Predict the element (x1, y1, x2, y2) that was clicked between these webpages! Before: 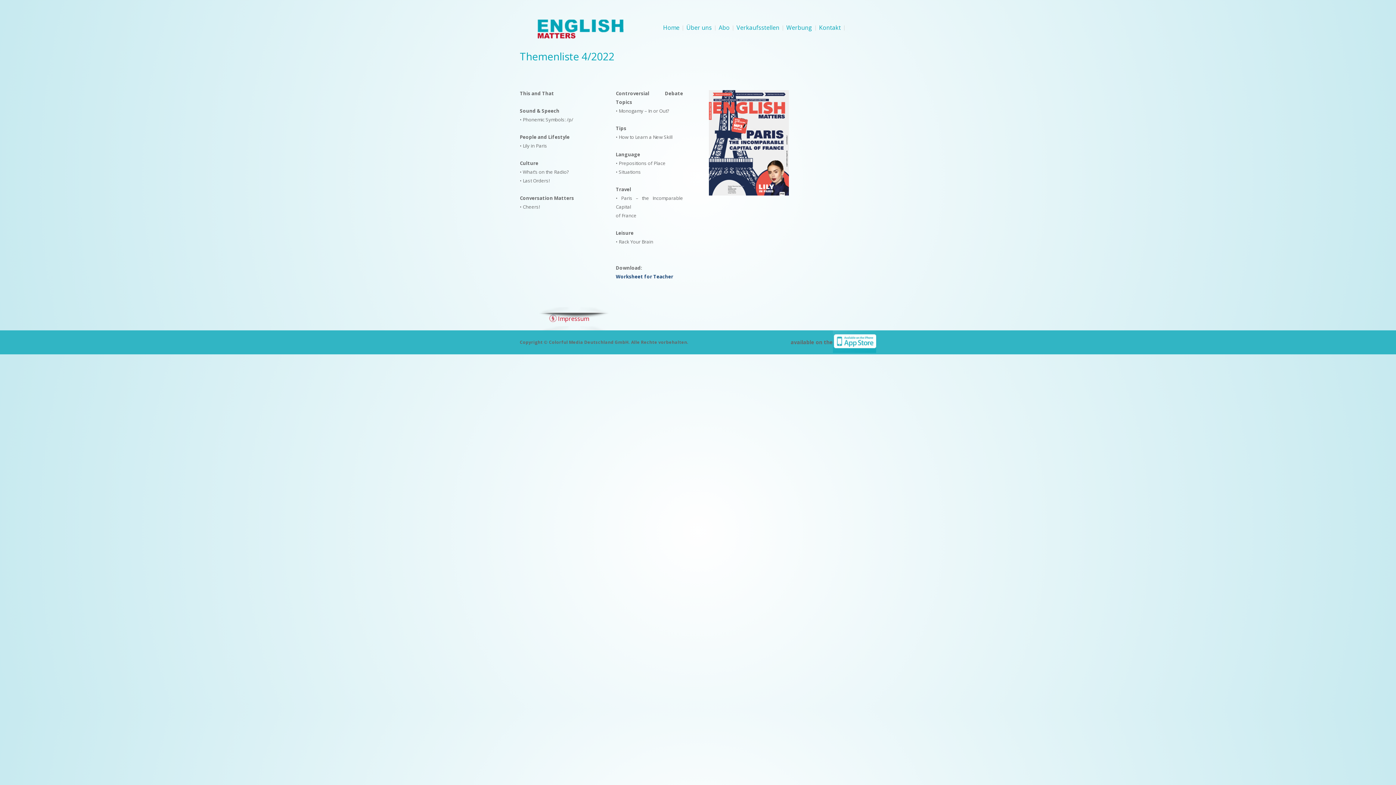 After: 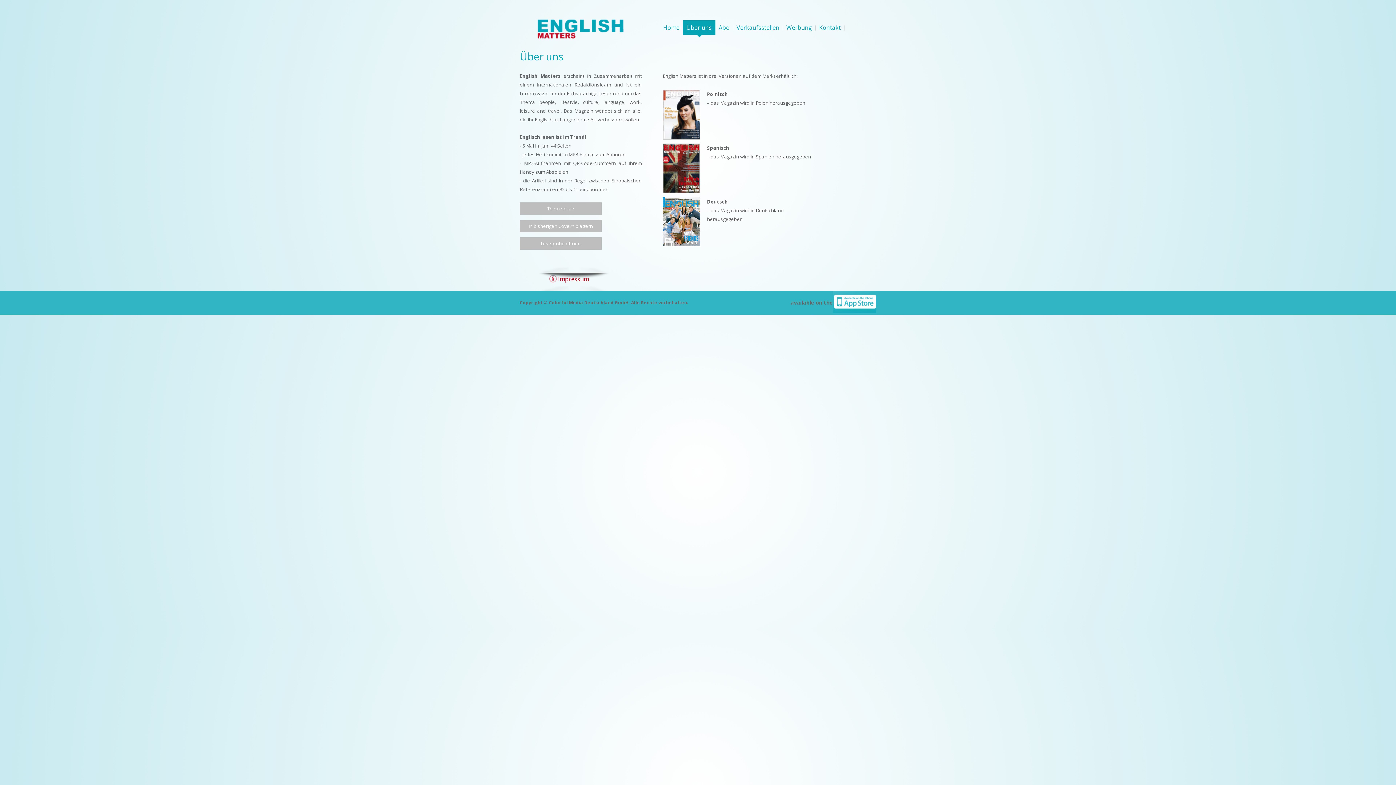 Action: bbox: (683, 20, 715, 37) label: Über uns